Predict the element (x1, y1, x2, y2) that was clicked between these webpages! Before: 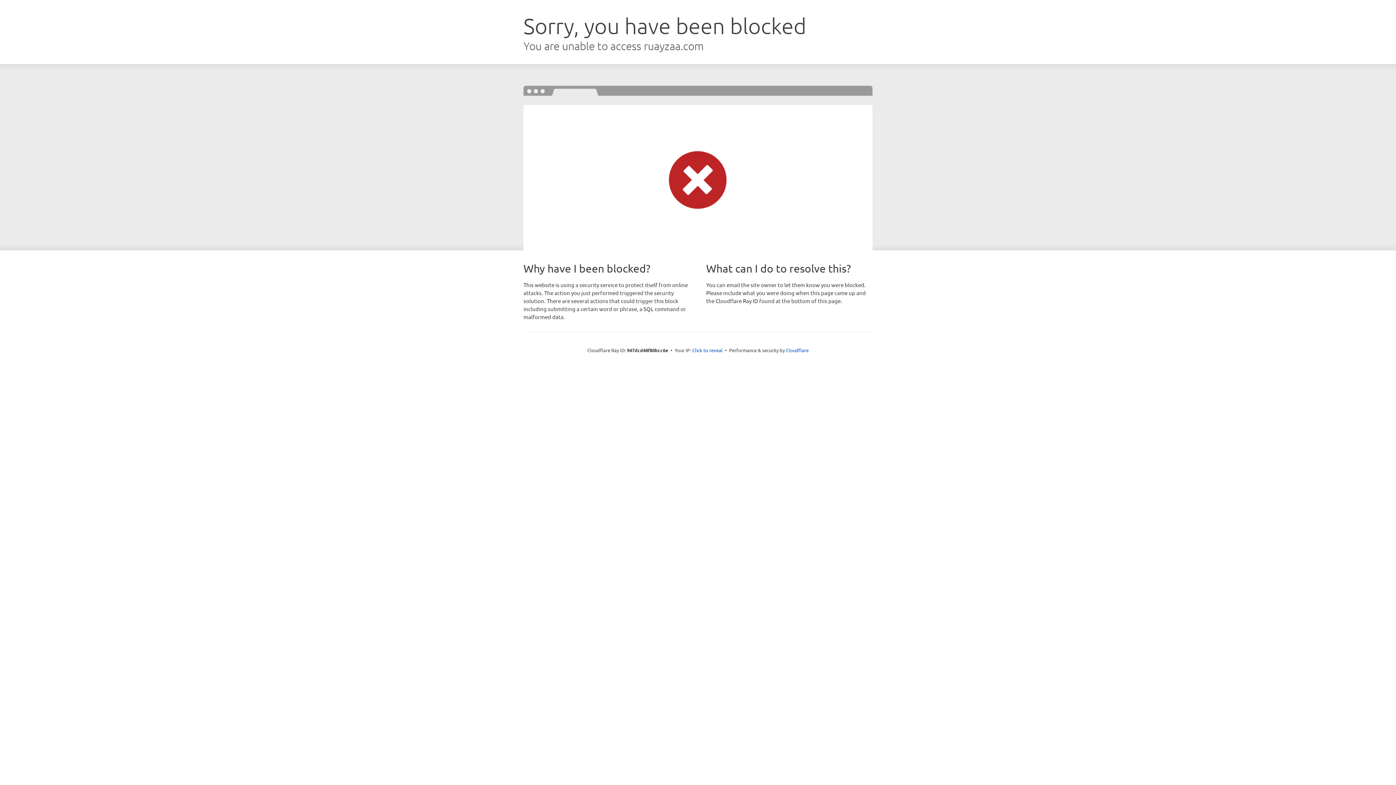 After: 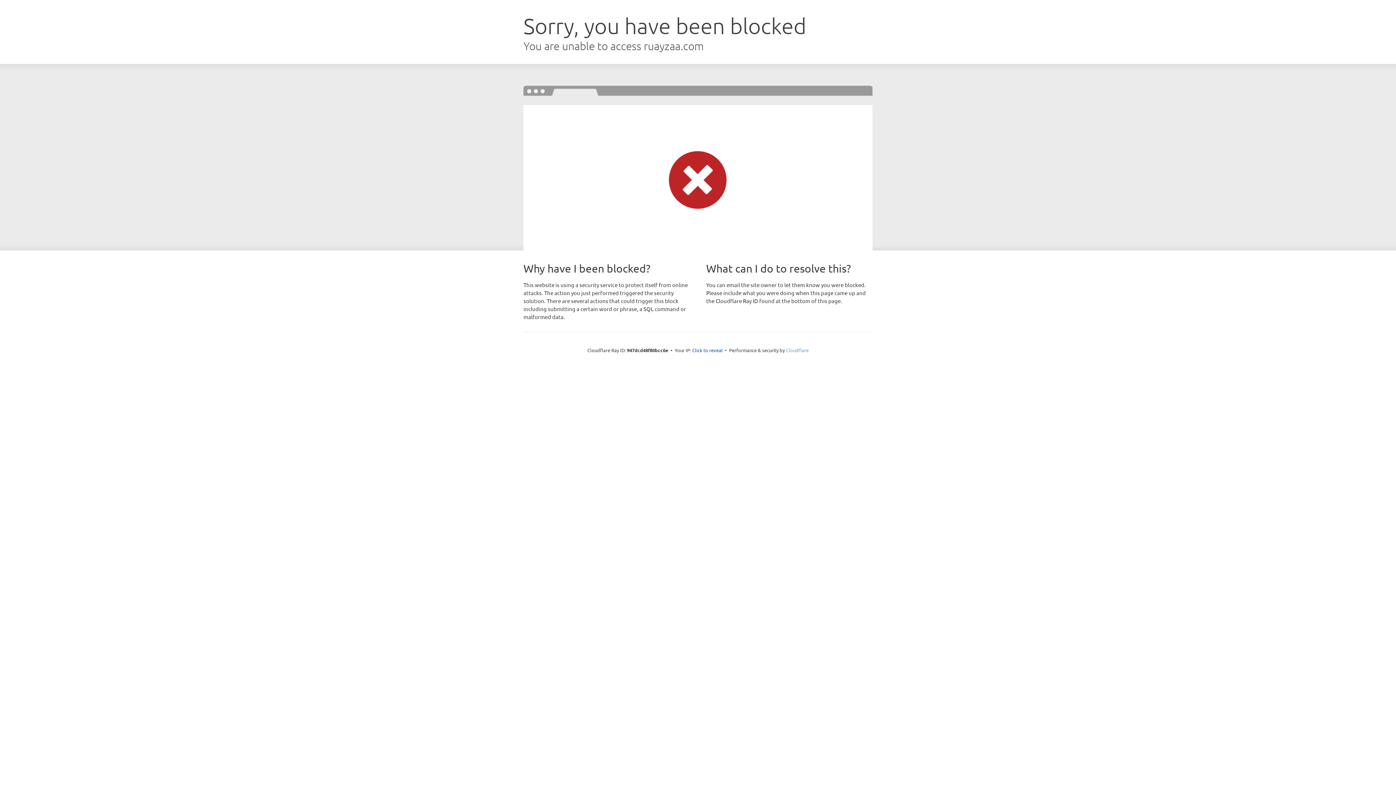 Action: label: Cloudflare bbox: (786, 347, 808, 353)